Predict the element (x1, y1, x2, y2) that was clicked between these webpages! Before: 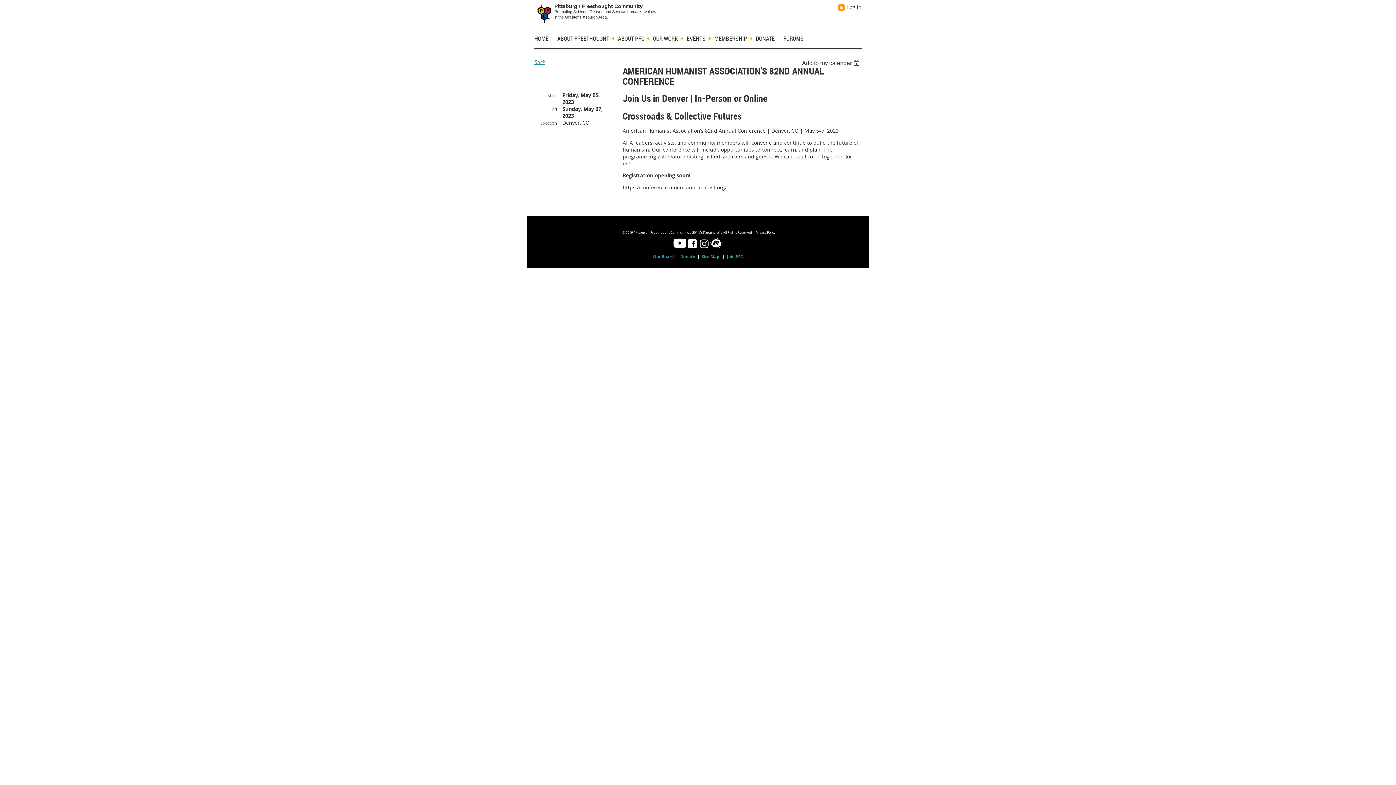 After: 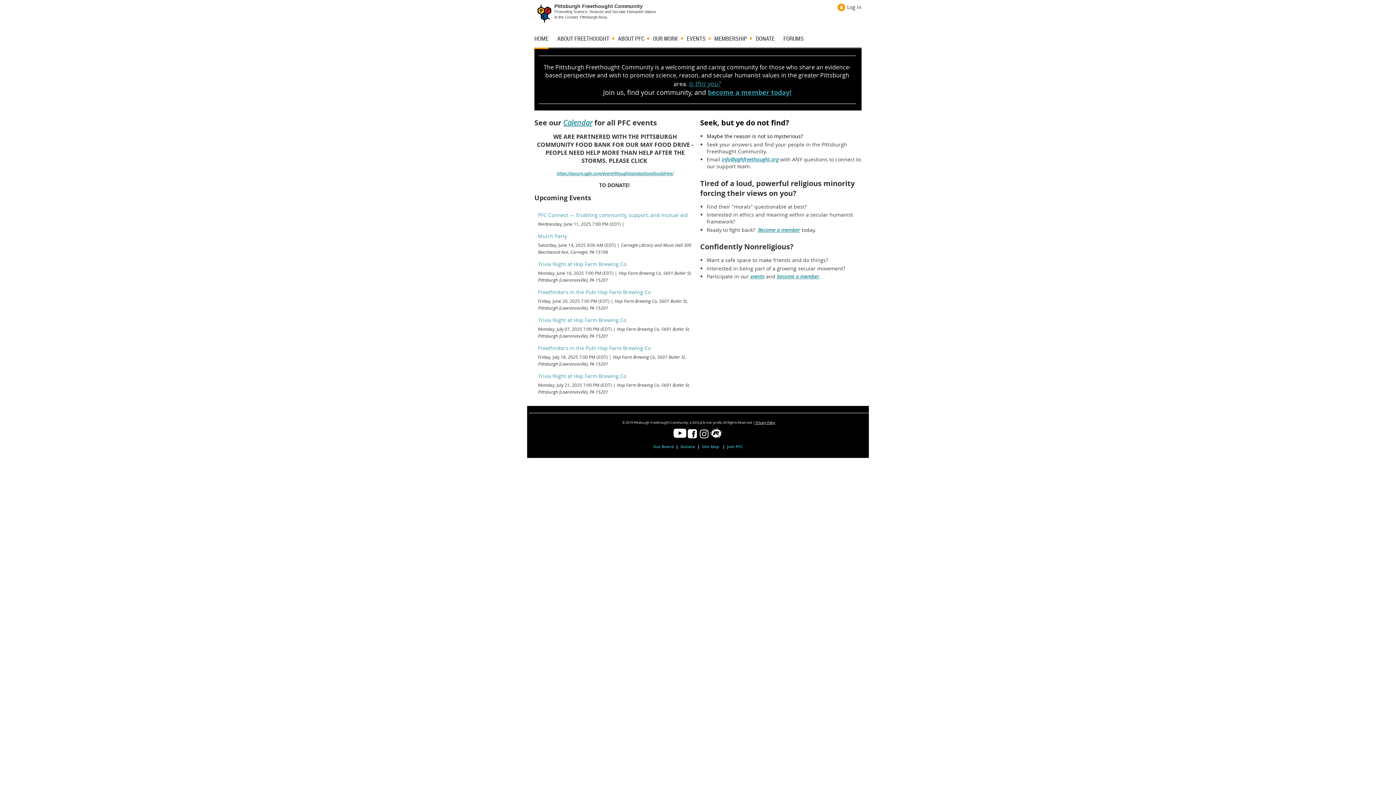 Action: bbox: (534, 32, 557, 47) label: HOME